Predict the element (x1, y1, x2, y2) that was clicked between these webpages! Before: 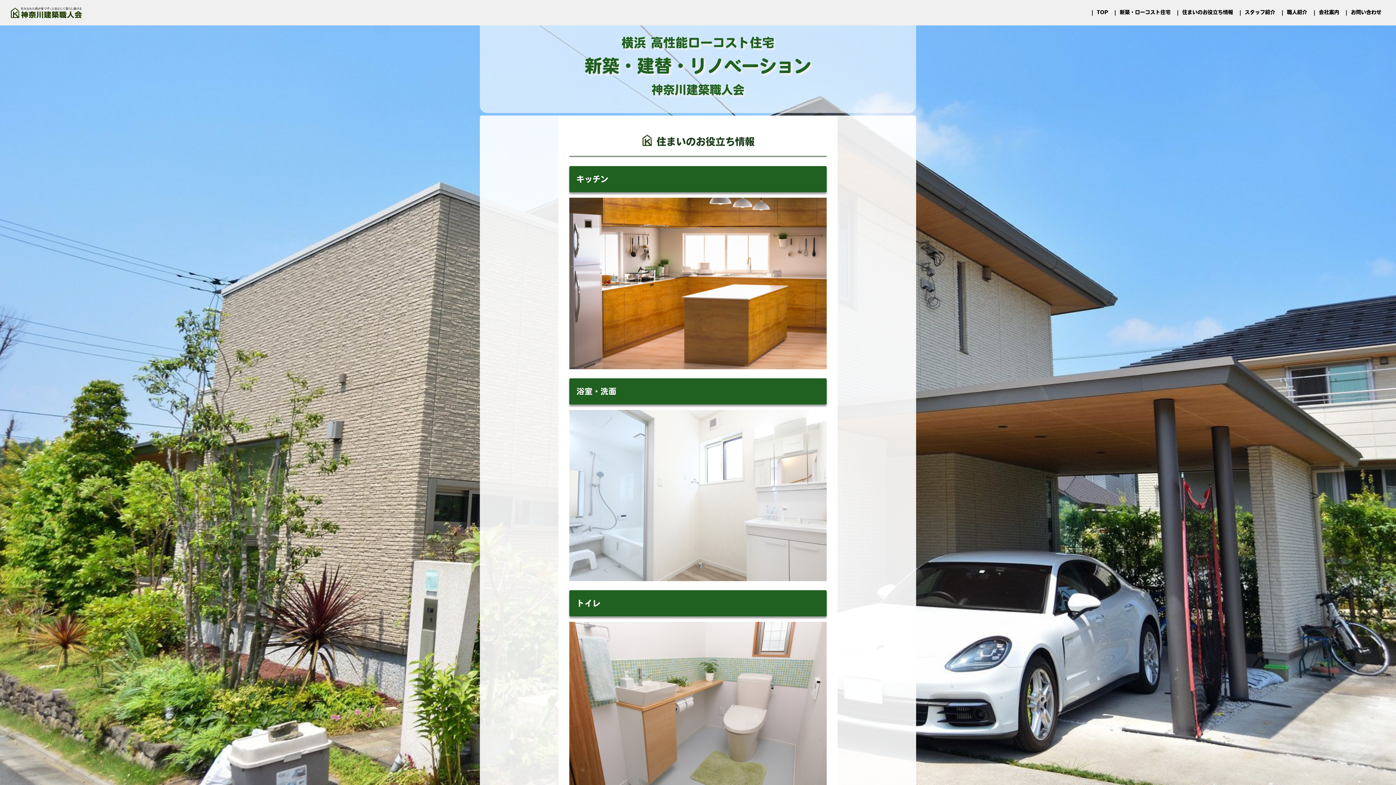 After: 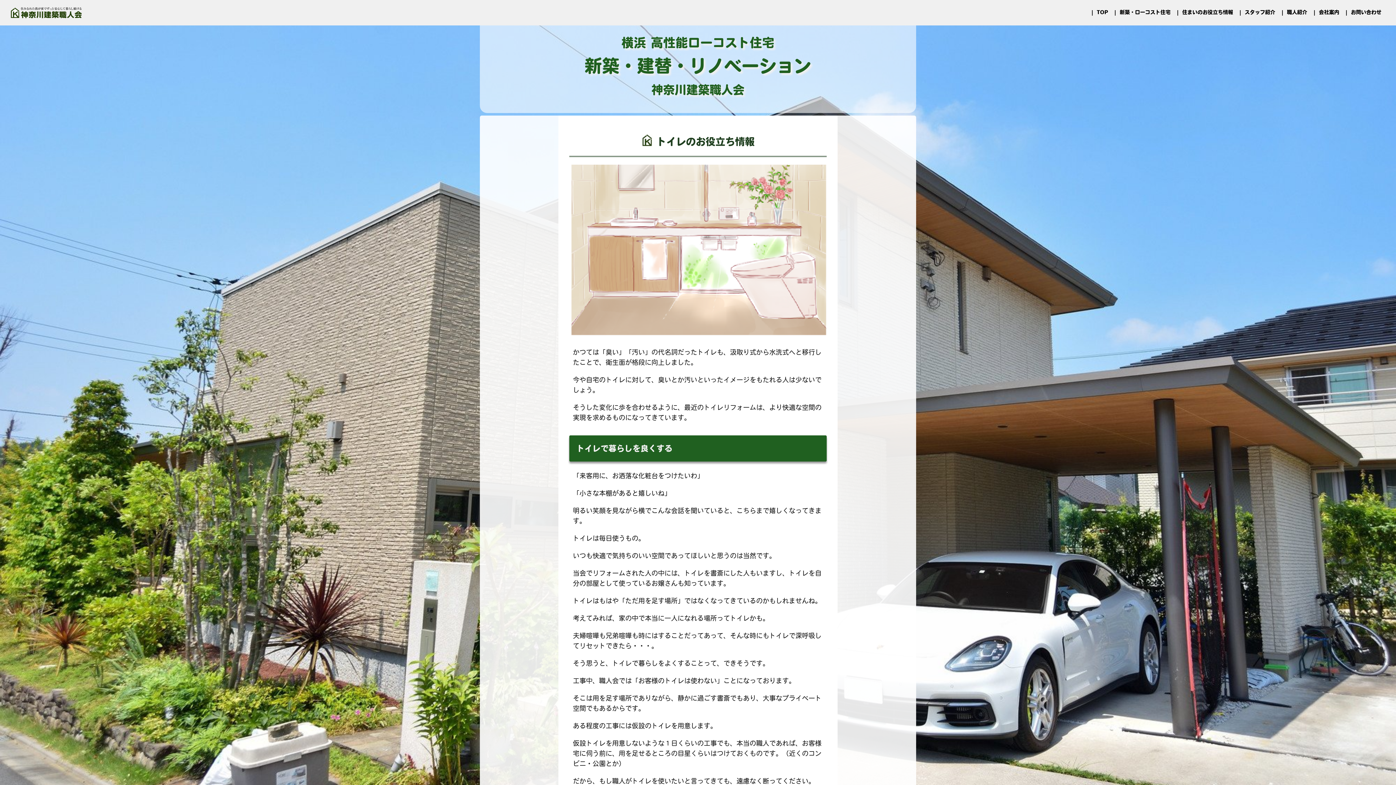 Action: label: トイレ bbox: (569, 590, 826, 793)